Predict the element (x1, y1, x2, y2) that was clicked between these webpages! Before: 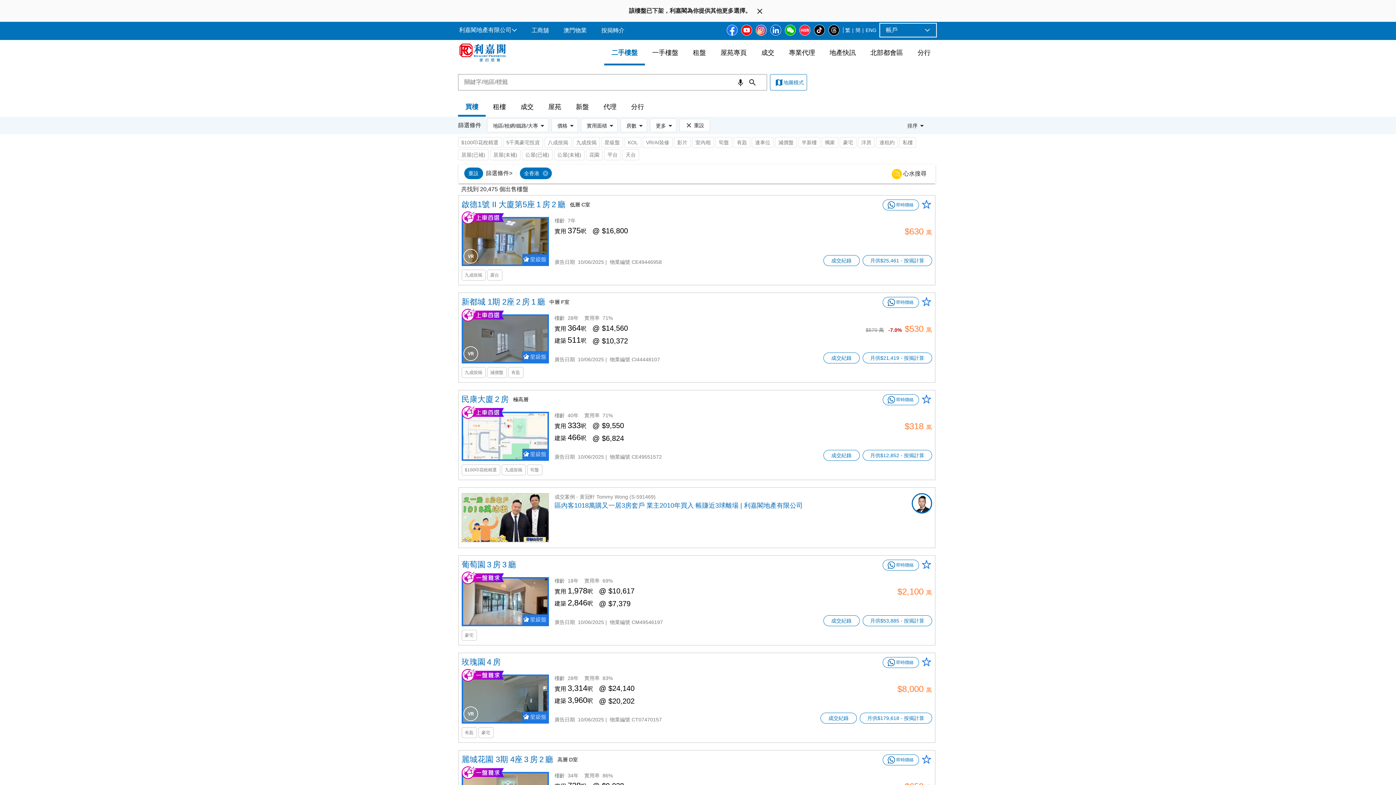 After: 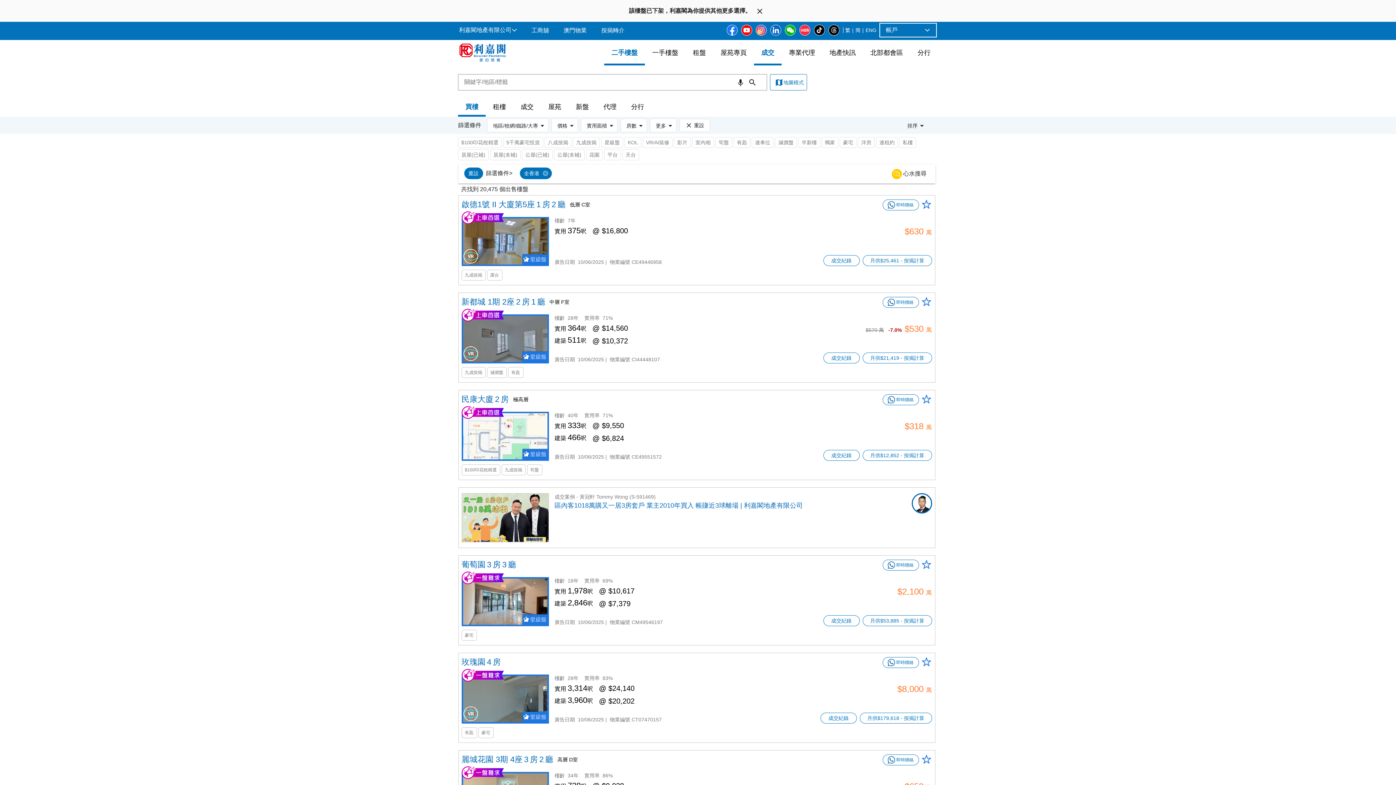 Action: label: 成交 bbox: (754, 40, 781, 65)